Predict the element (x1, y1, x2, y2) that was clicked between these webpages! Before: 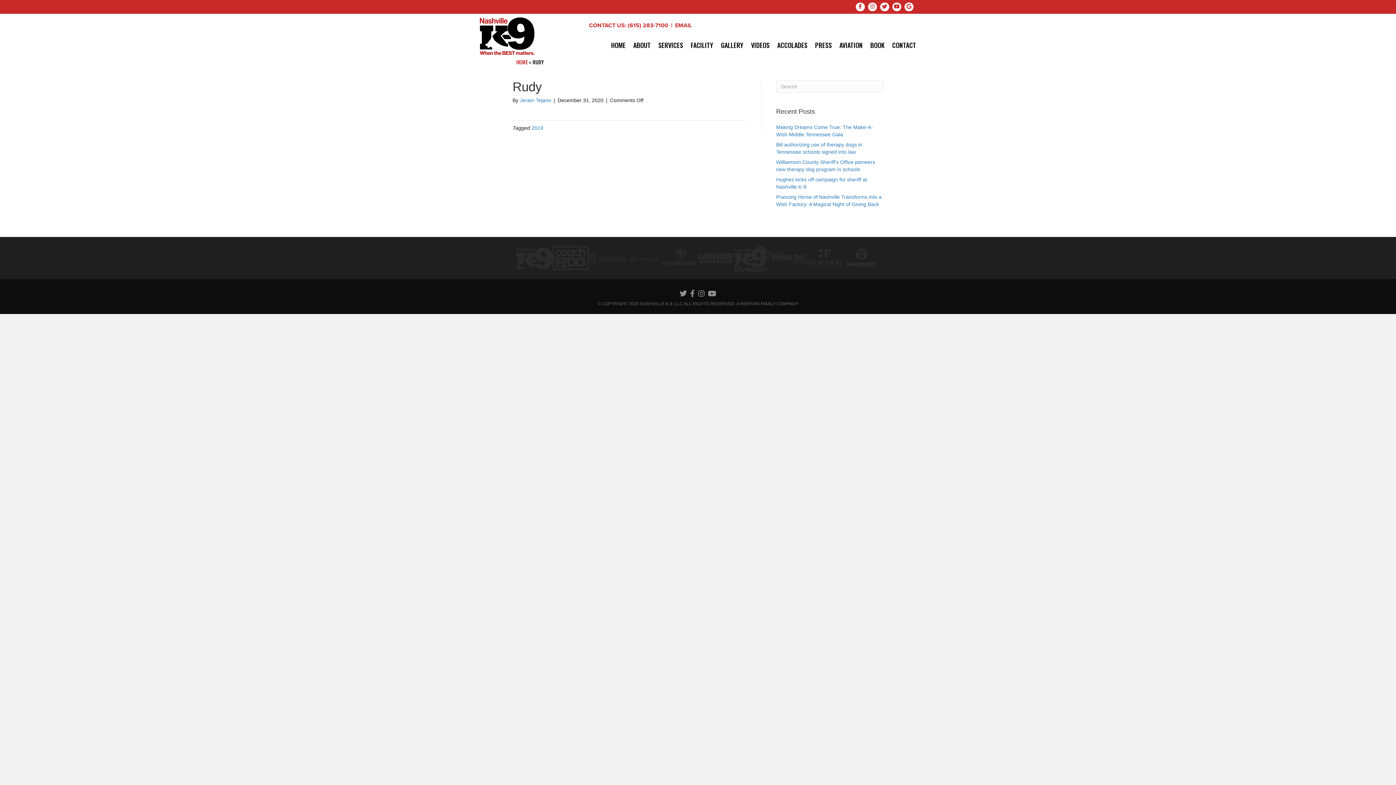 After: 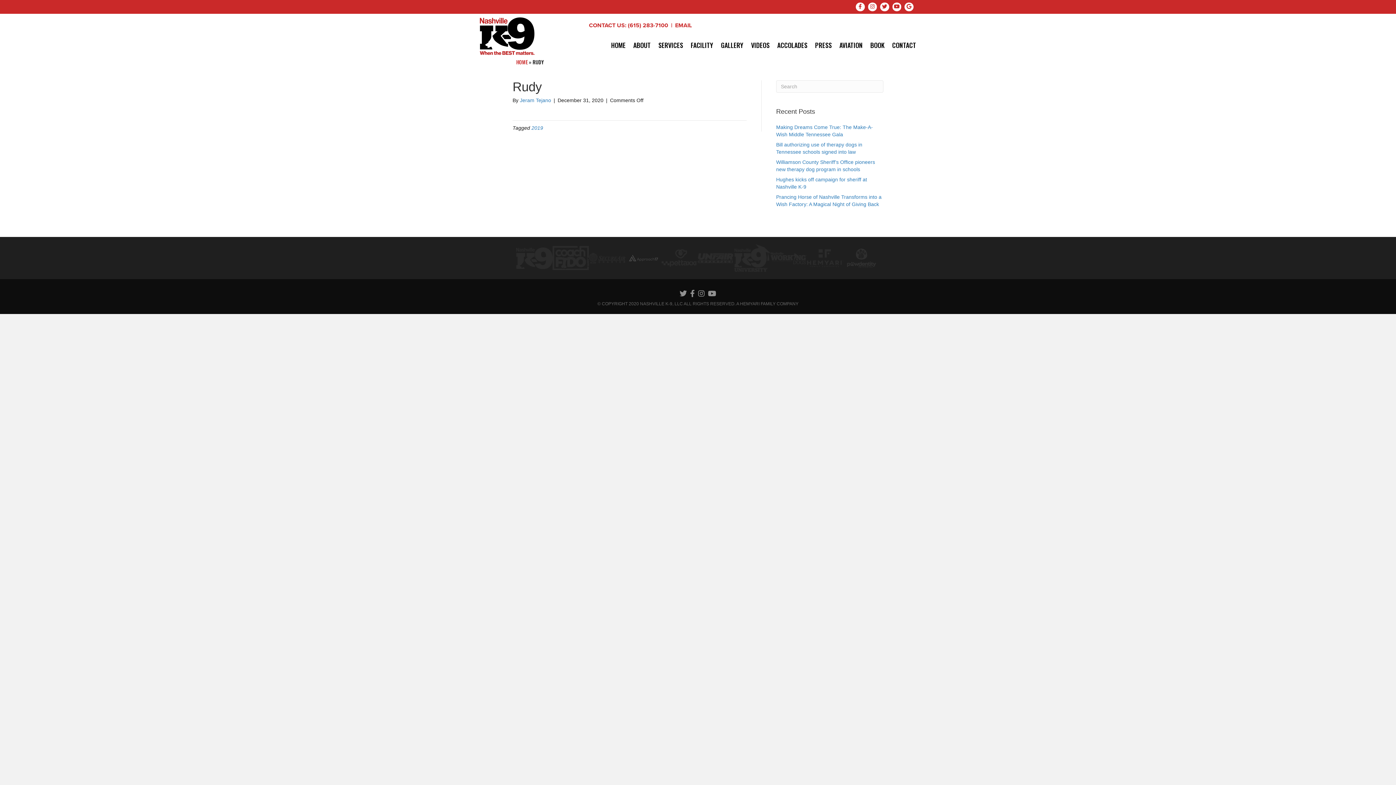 Action: bbox: (629, 254, 658, 260)